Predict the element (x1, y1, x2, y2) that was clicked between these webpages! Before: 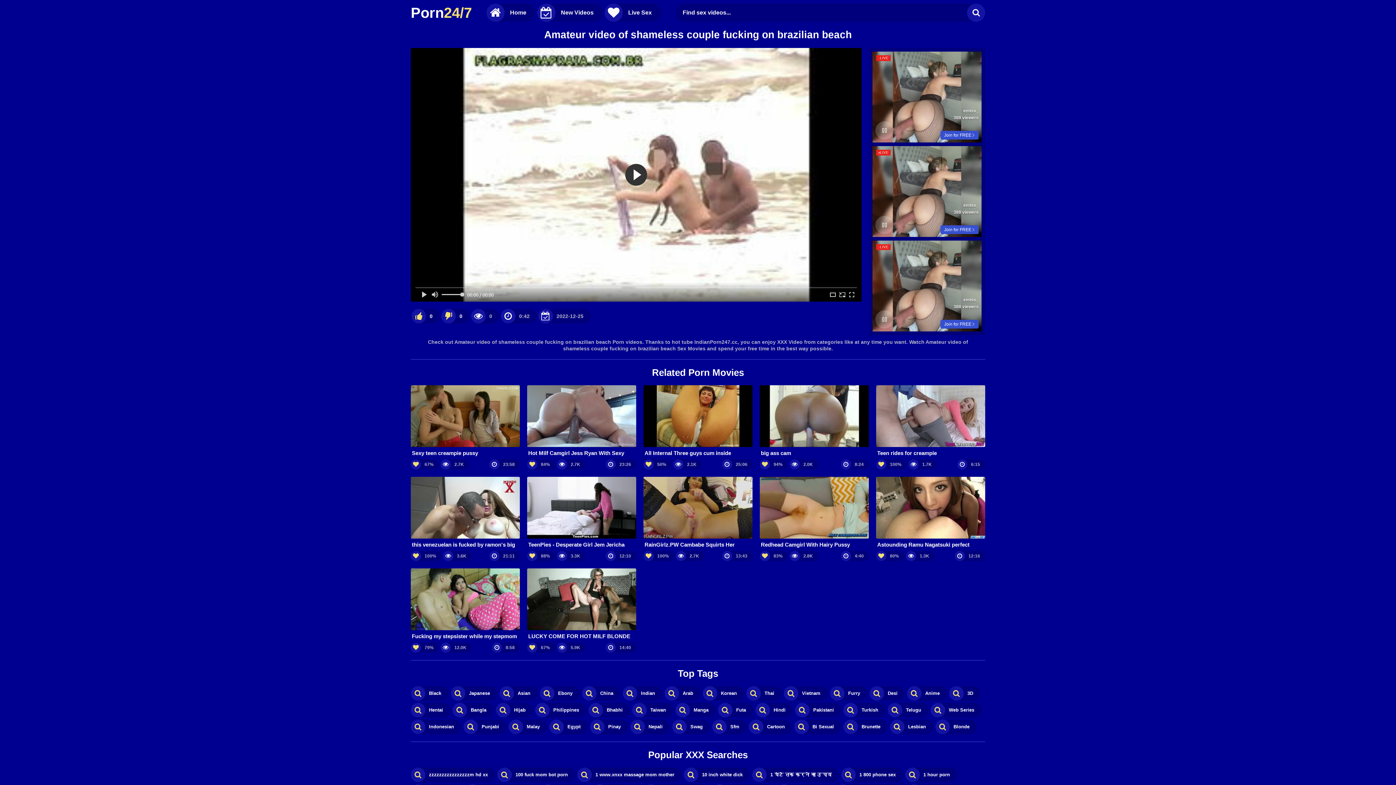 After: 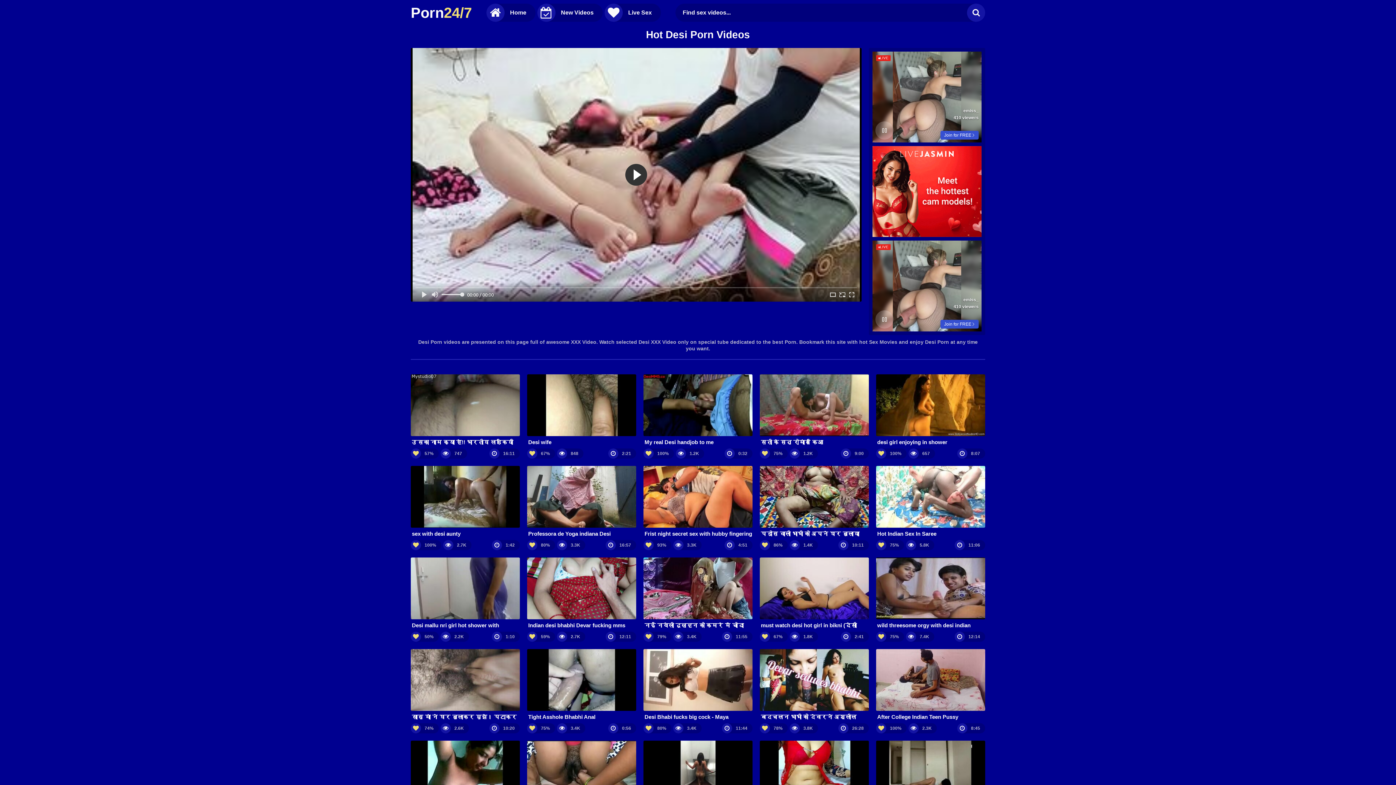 Action: label: Desi bbox: (869, 686, 905, 701)